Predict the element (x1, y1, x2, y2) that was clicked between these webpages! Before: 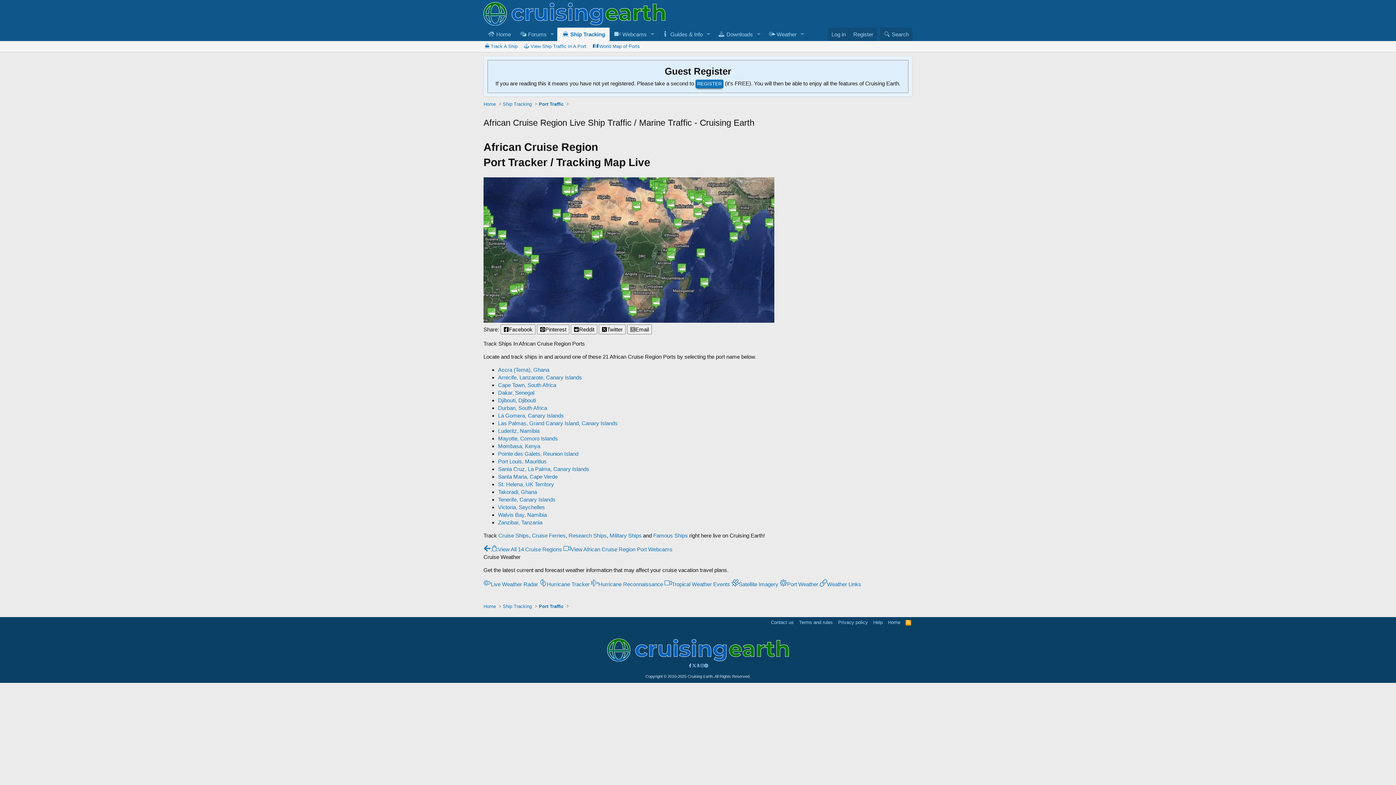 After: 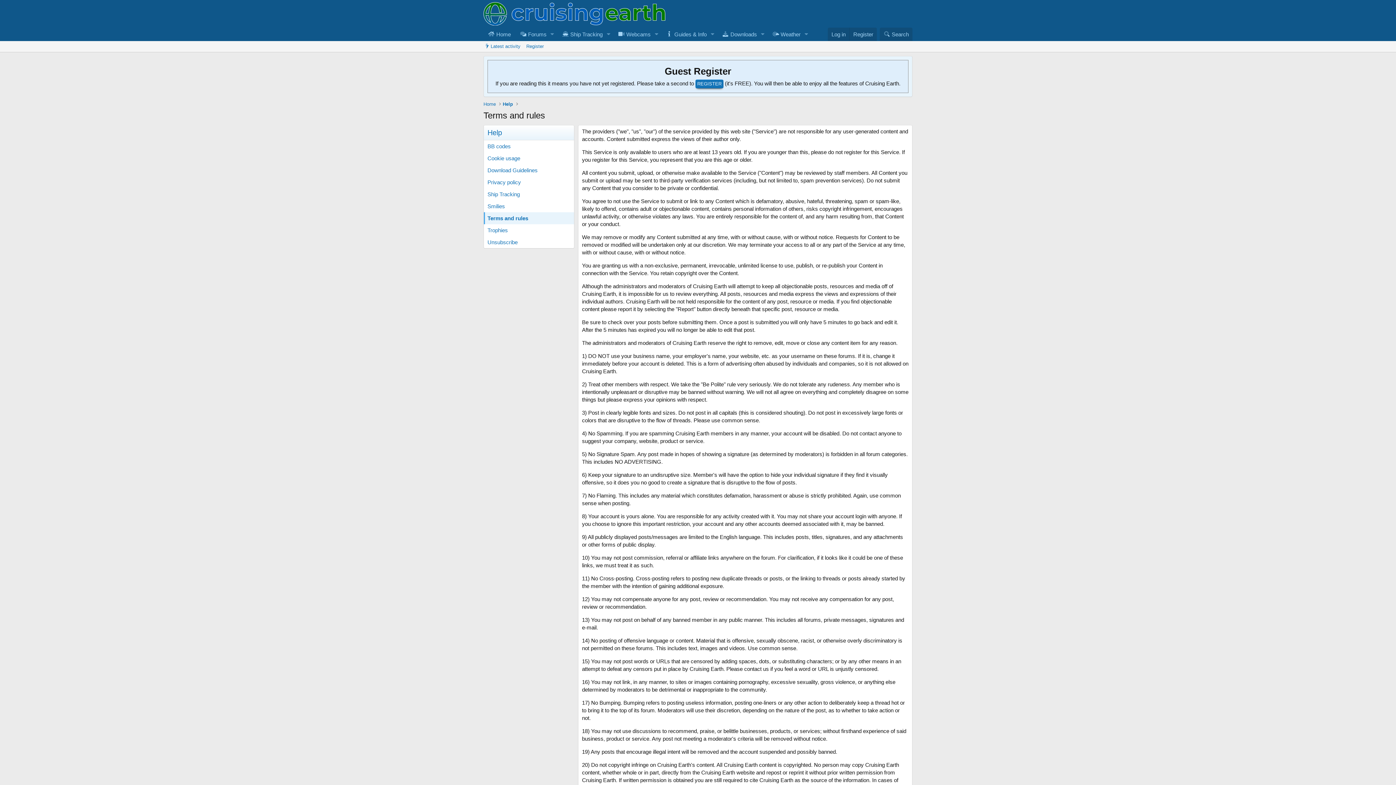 Action: label: Terms and rules bbox: (797, 619, 834, 626)